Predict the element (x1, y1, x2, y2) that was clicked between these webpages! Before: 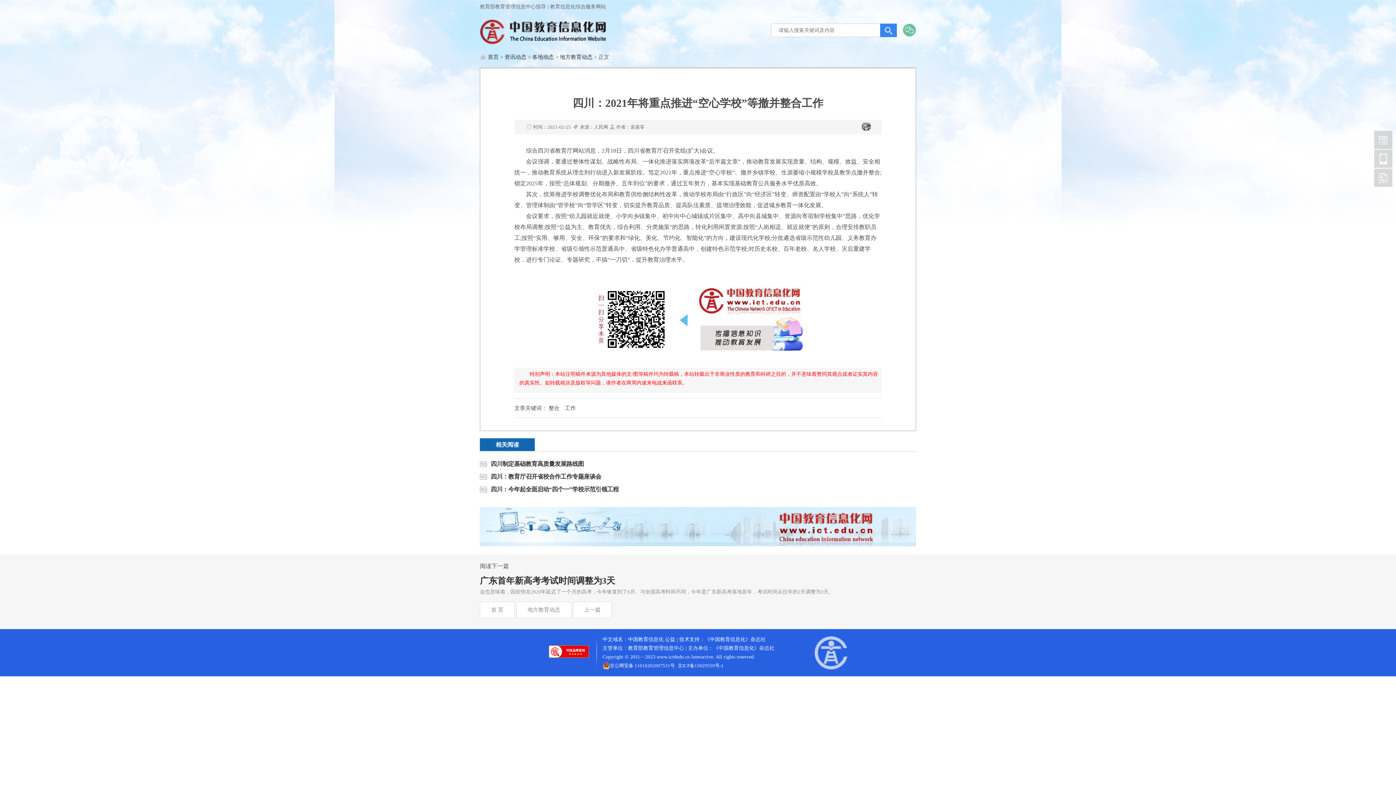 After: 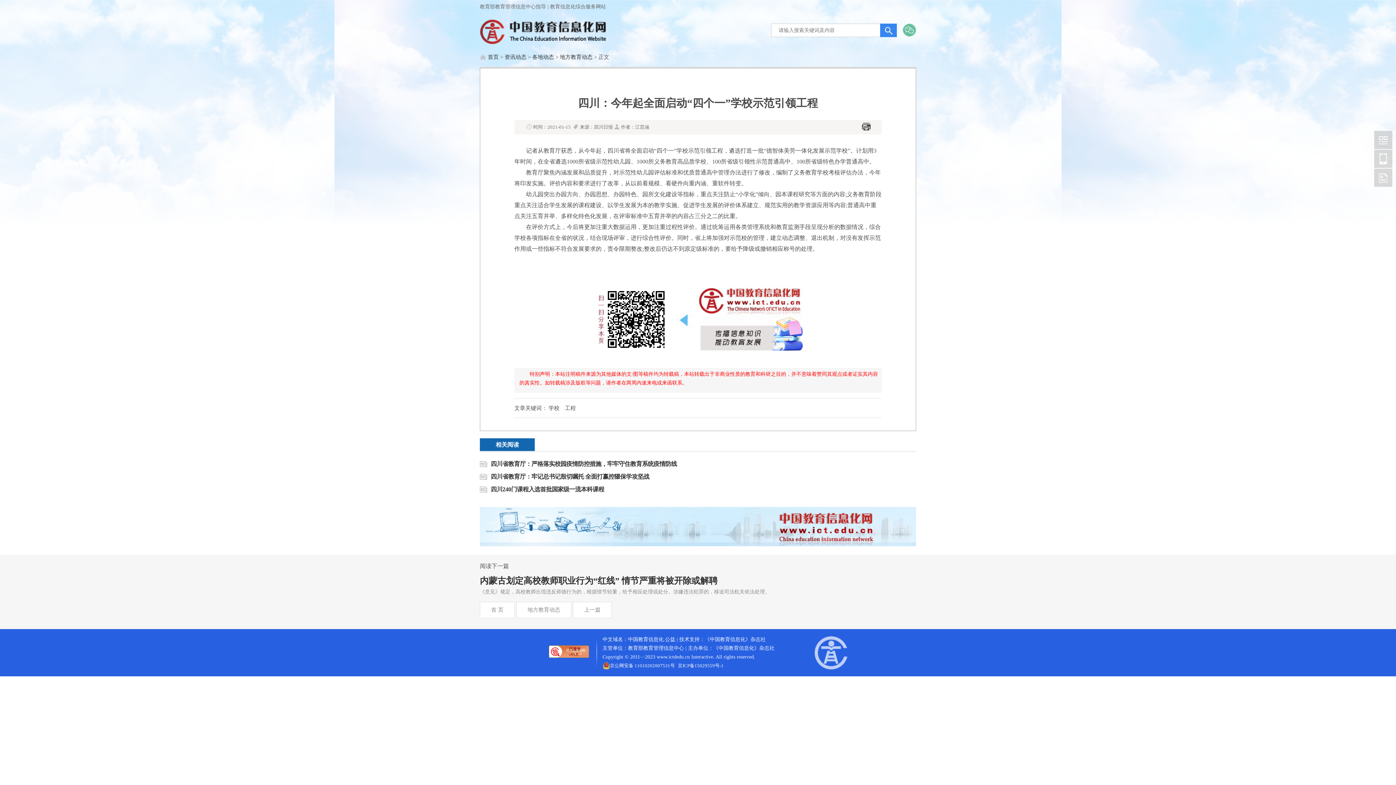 Action: label: 四川：今年起全面启动“四个一”学校示范引领工程 bbox: (480, 483, 916, 496)